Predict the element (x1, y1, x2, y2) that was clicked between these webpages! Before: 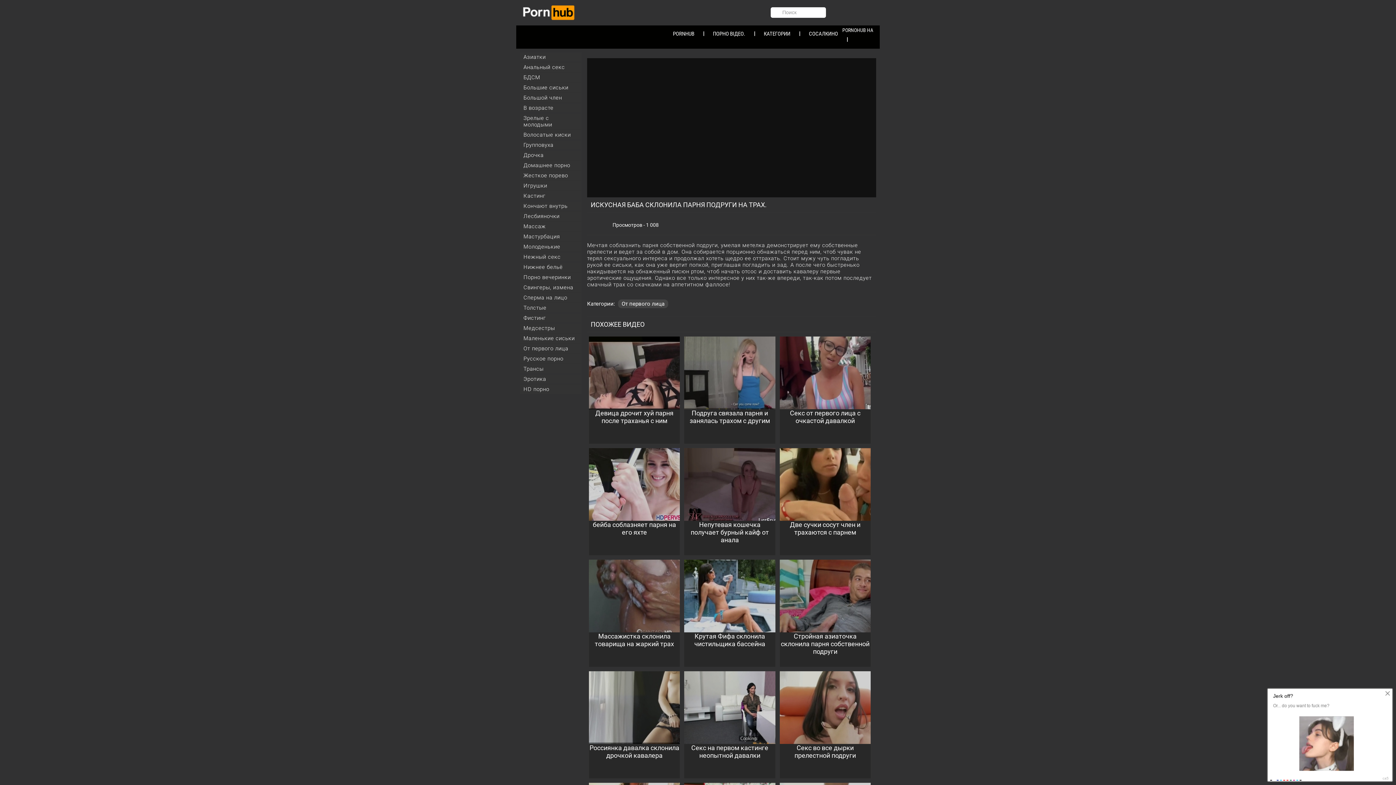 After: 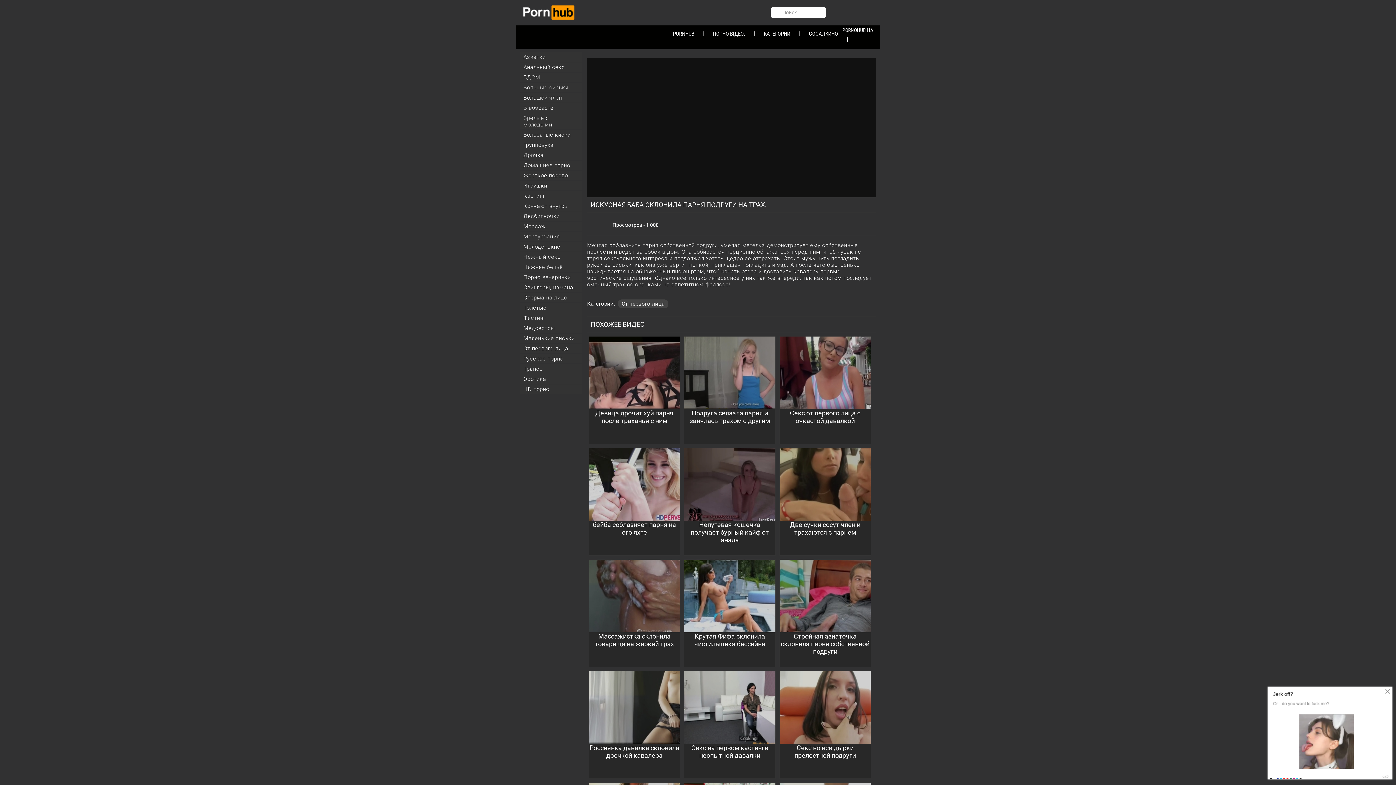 Action: label: Две сучки сосут член и трахаются с парнем bbox: (779, 448, 870, 555)